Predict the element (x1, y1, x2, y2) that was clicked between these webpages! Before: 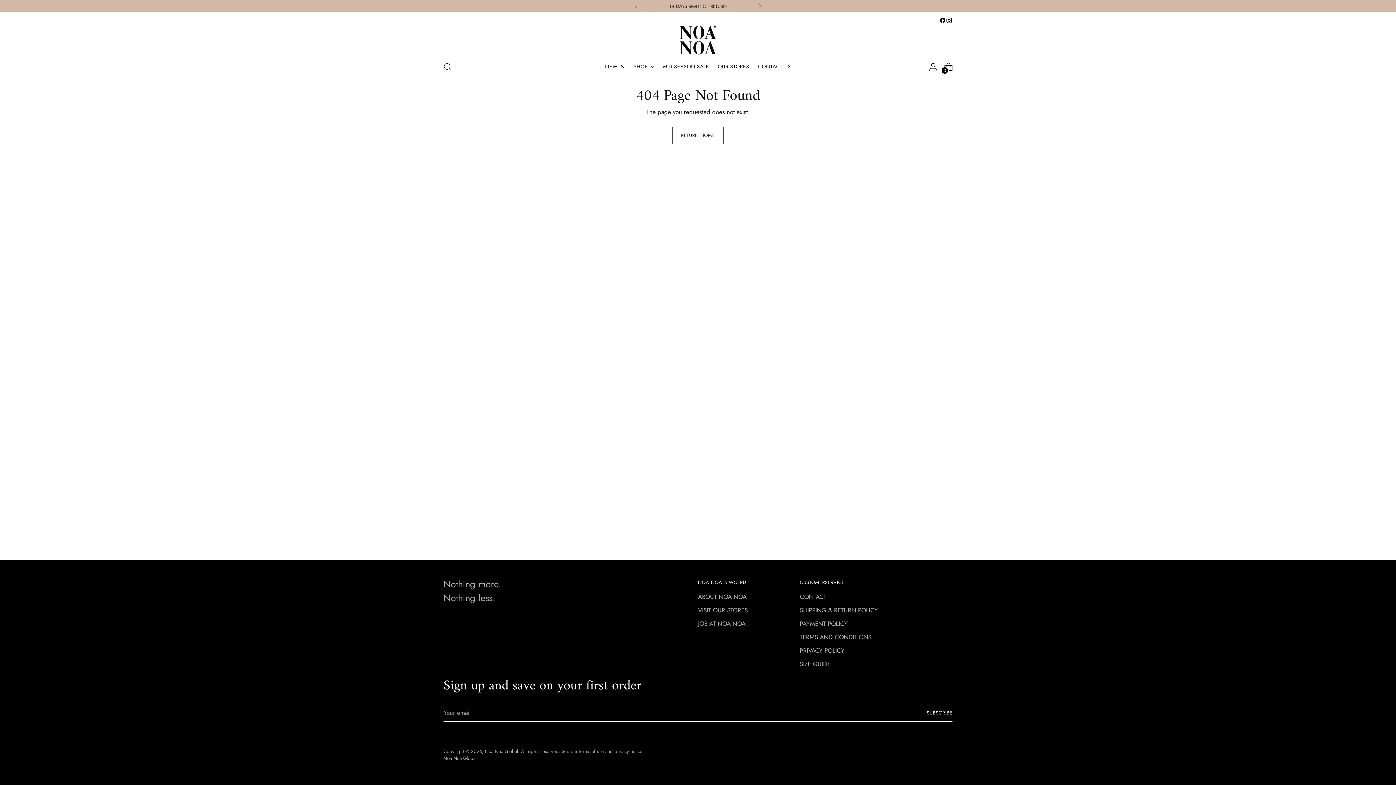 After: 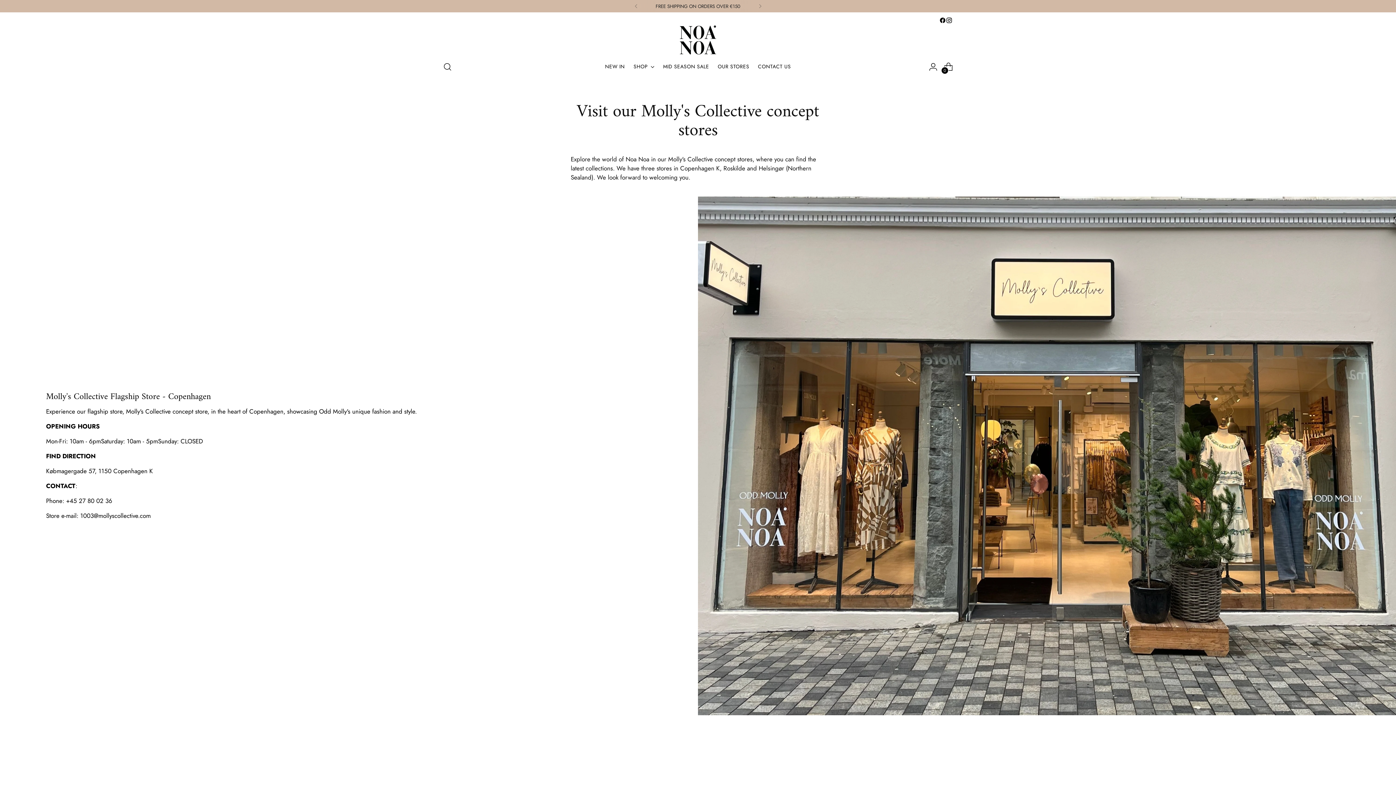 Action: label: OUR STORES bbox: (717, 58, 749, 74)